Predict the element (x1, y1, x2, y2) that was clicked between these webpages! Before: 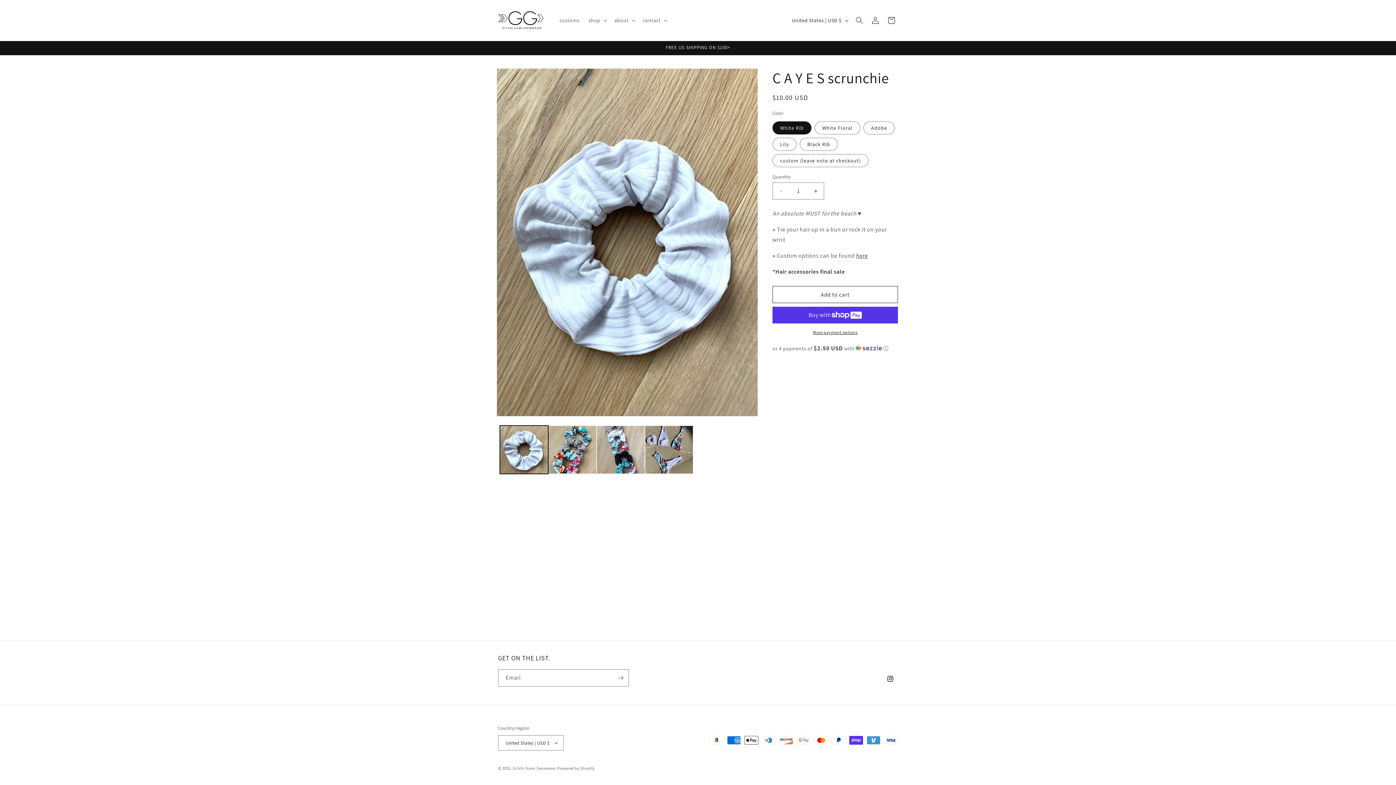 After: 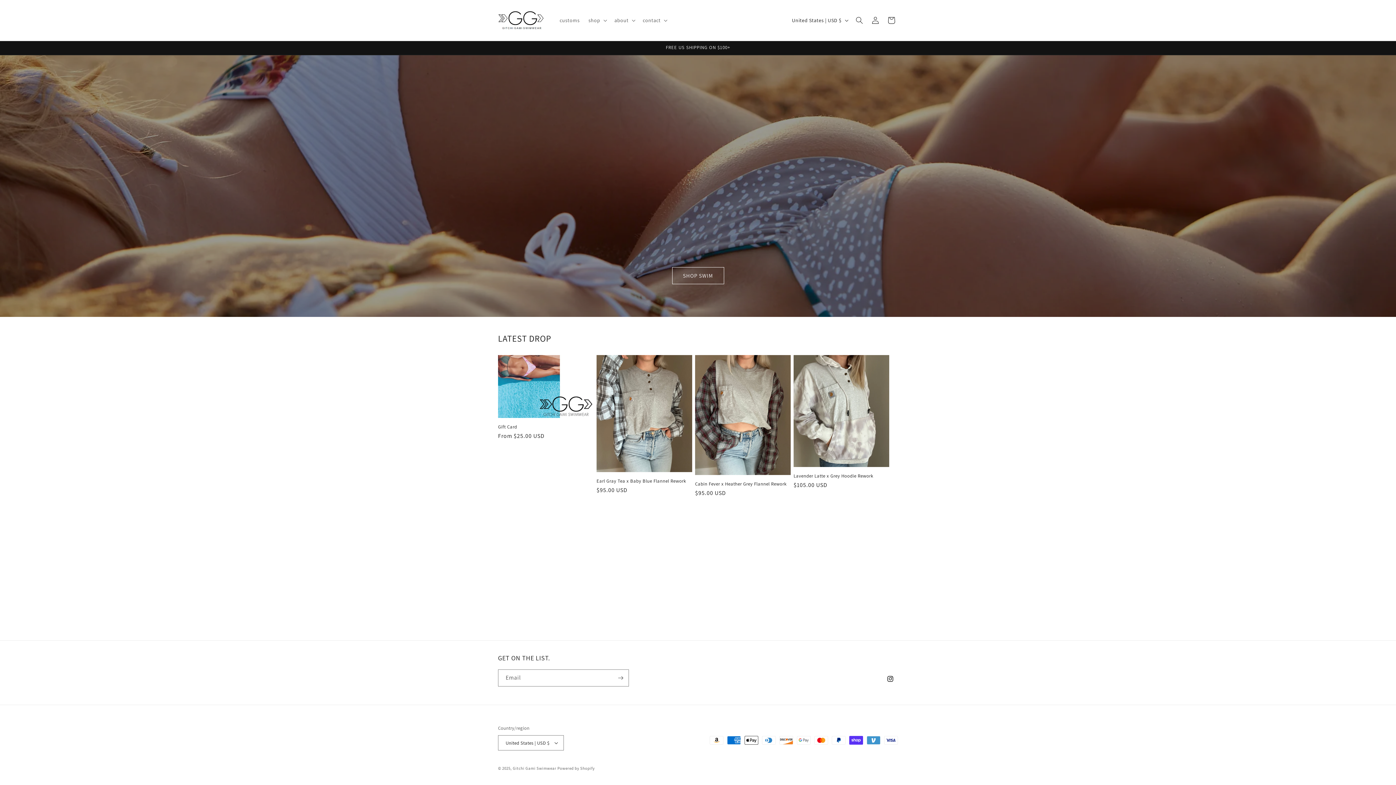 Action: bbox: (512, 766, 556, 771) label: Gitchi Gami Swimwear